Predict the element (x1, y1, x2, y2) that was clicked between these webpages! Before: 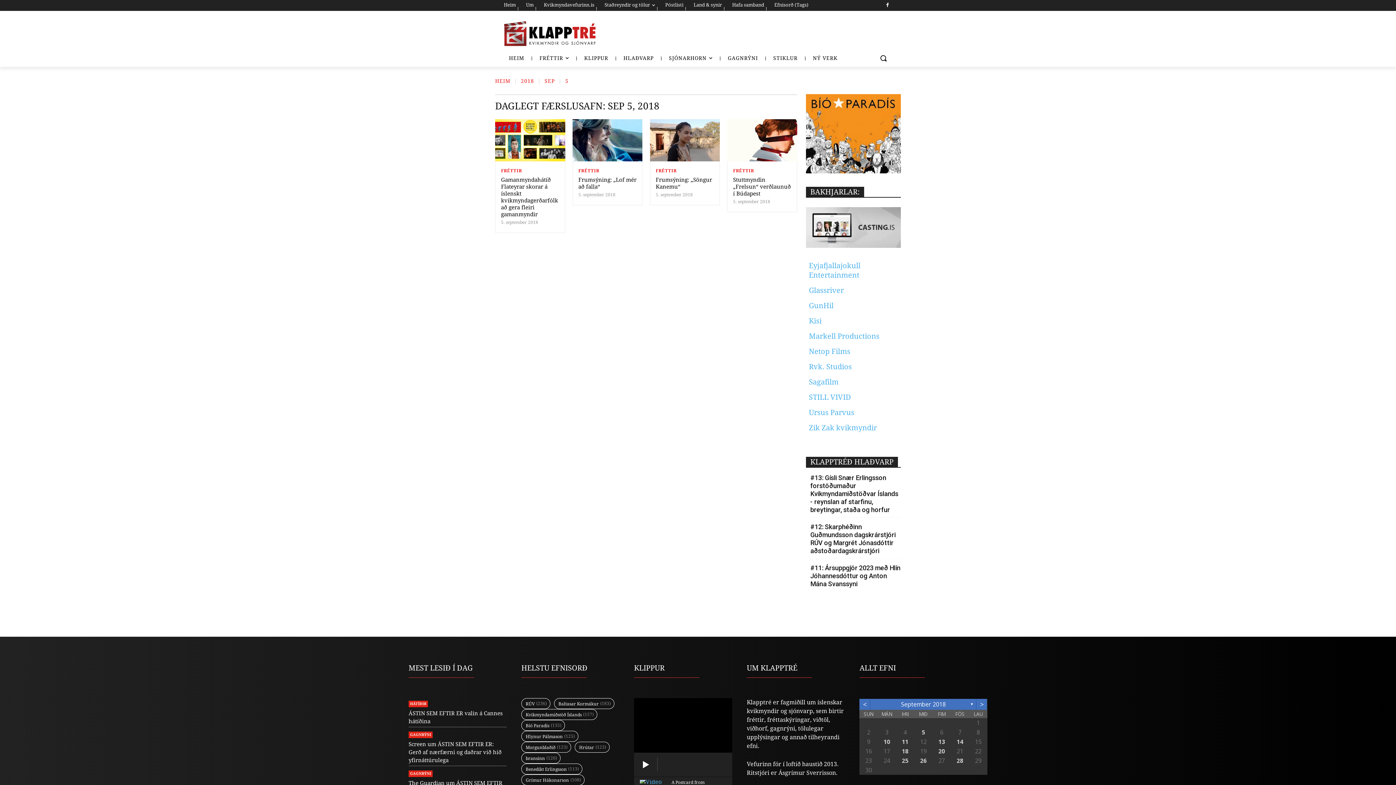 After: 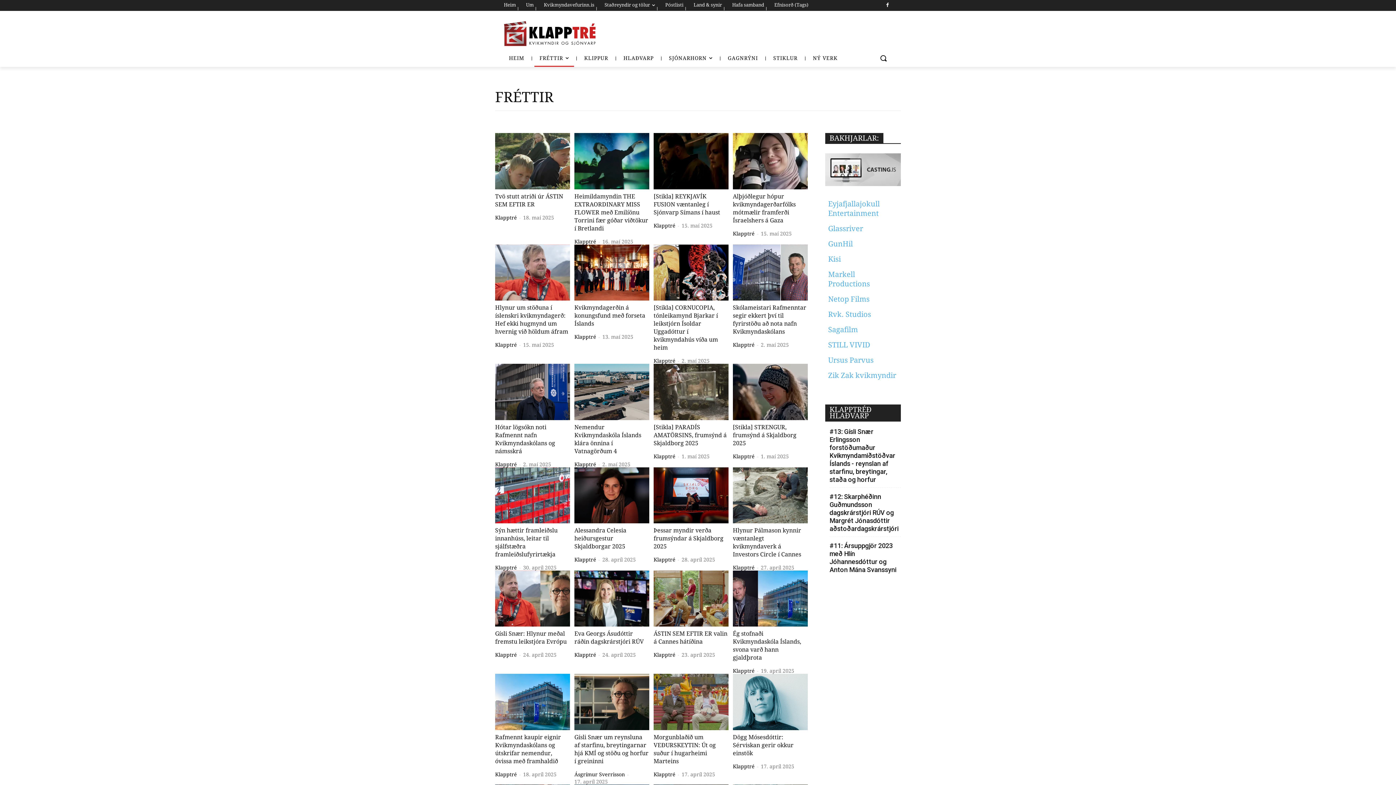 Action: label: FRÉTTIR bbox: (501, 168, 522, 172)